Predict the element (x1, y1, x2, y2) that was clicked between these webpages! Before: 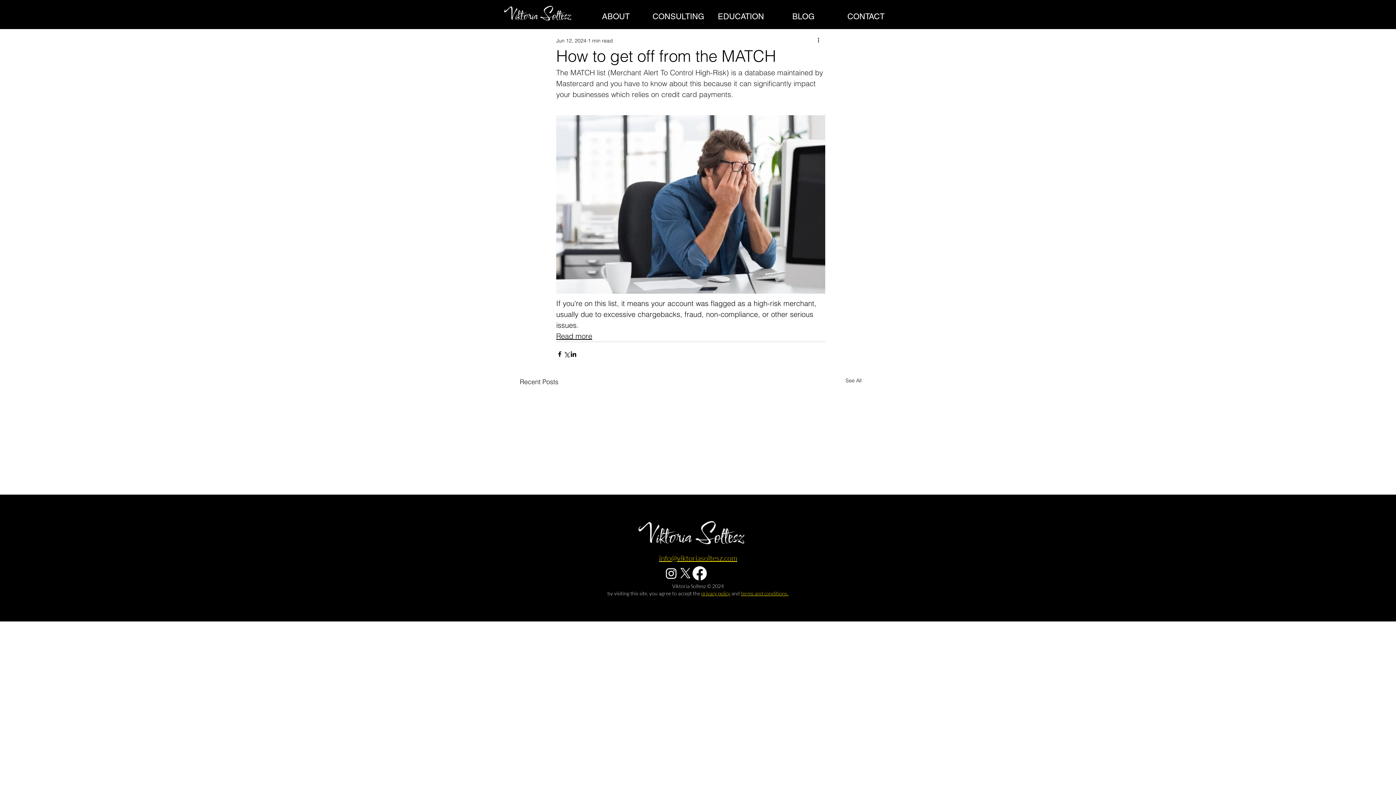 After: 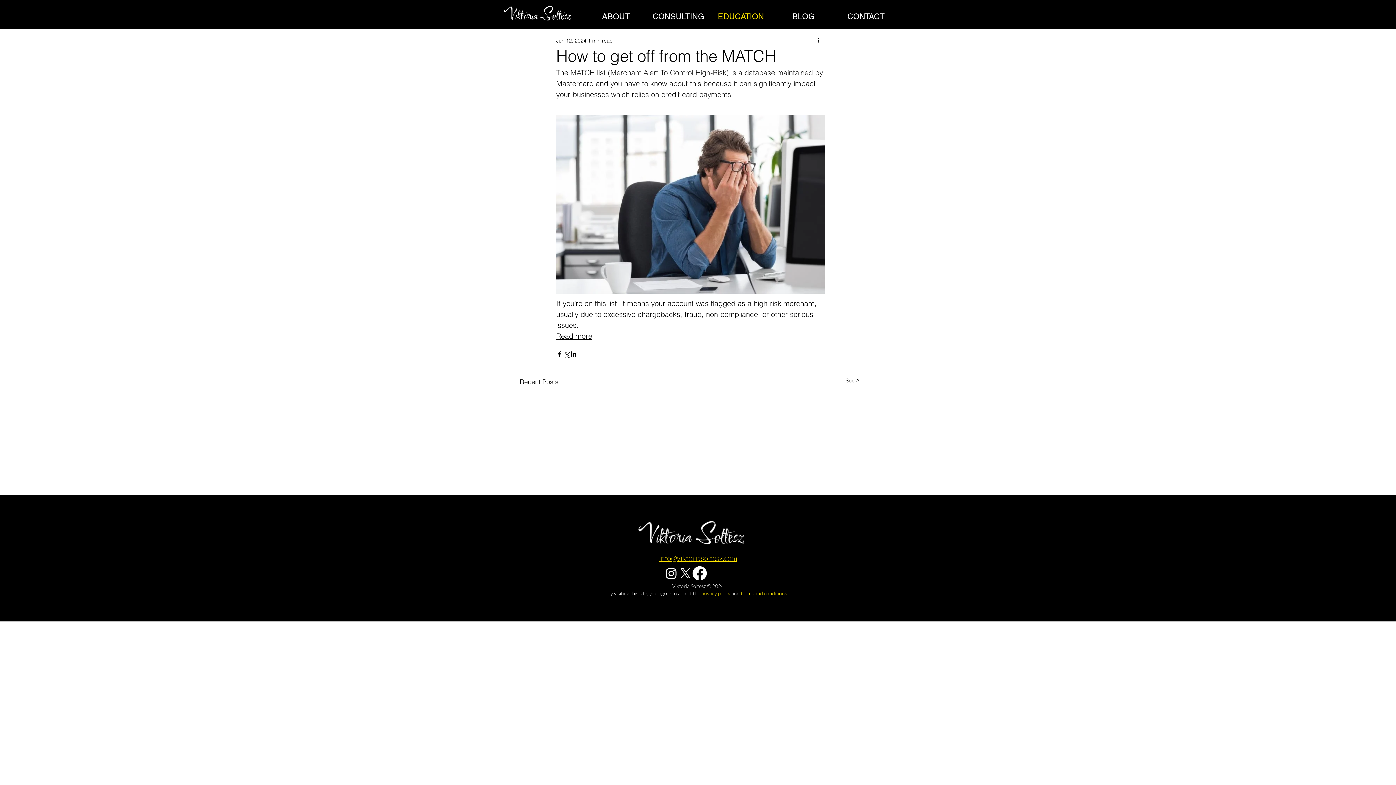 Action: bbox: (709, 7, 772, 25) label: EDUCATION